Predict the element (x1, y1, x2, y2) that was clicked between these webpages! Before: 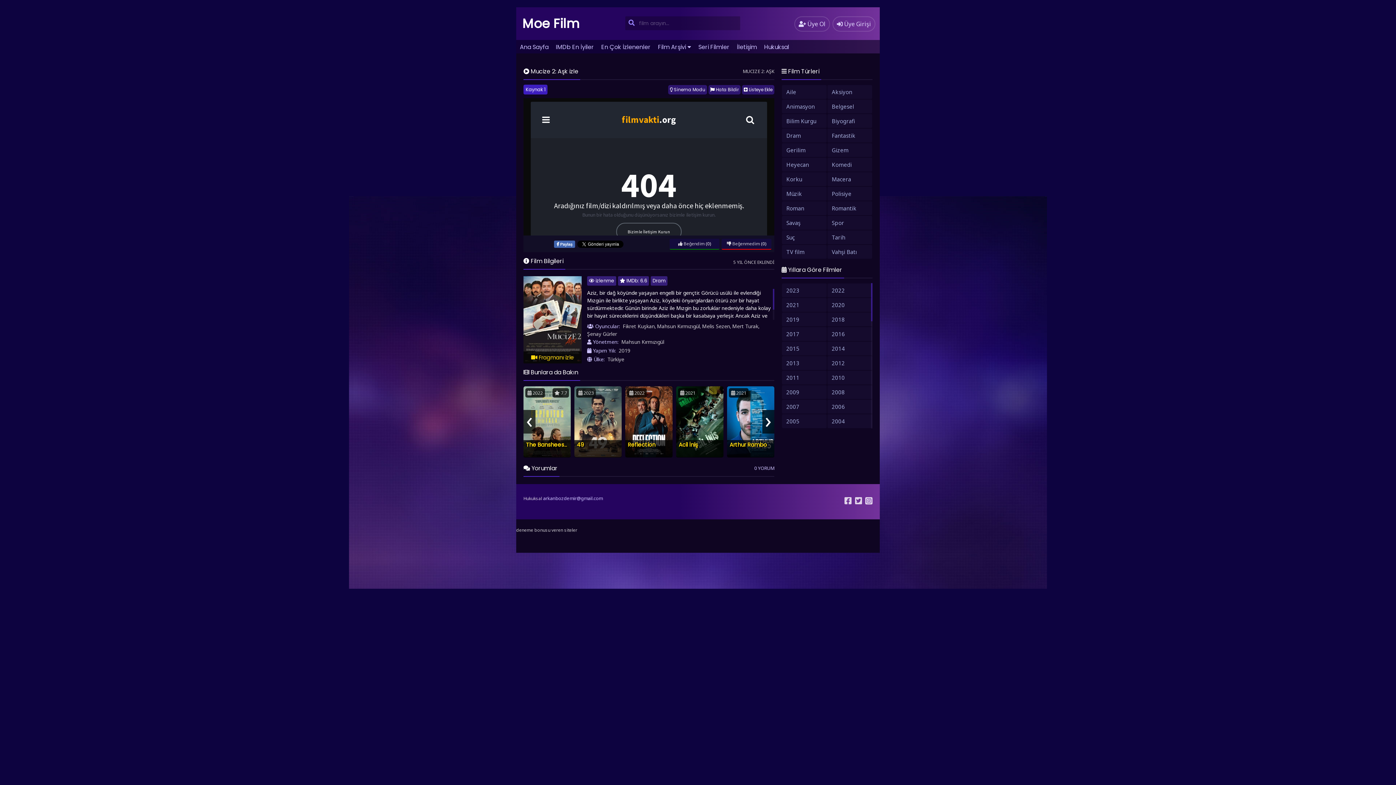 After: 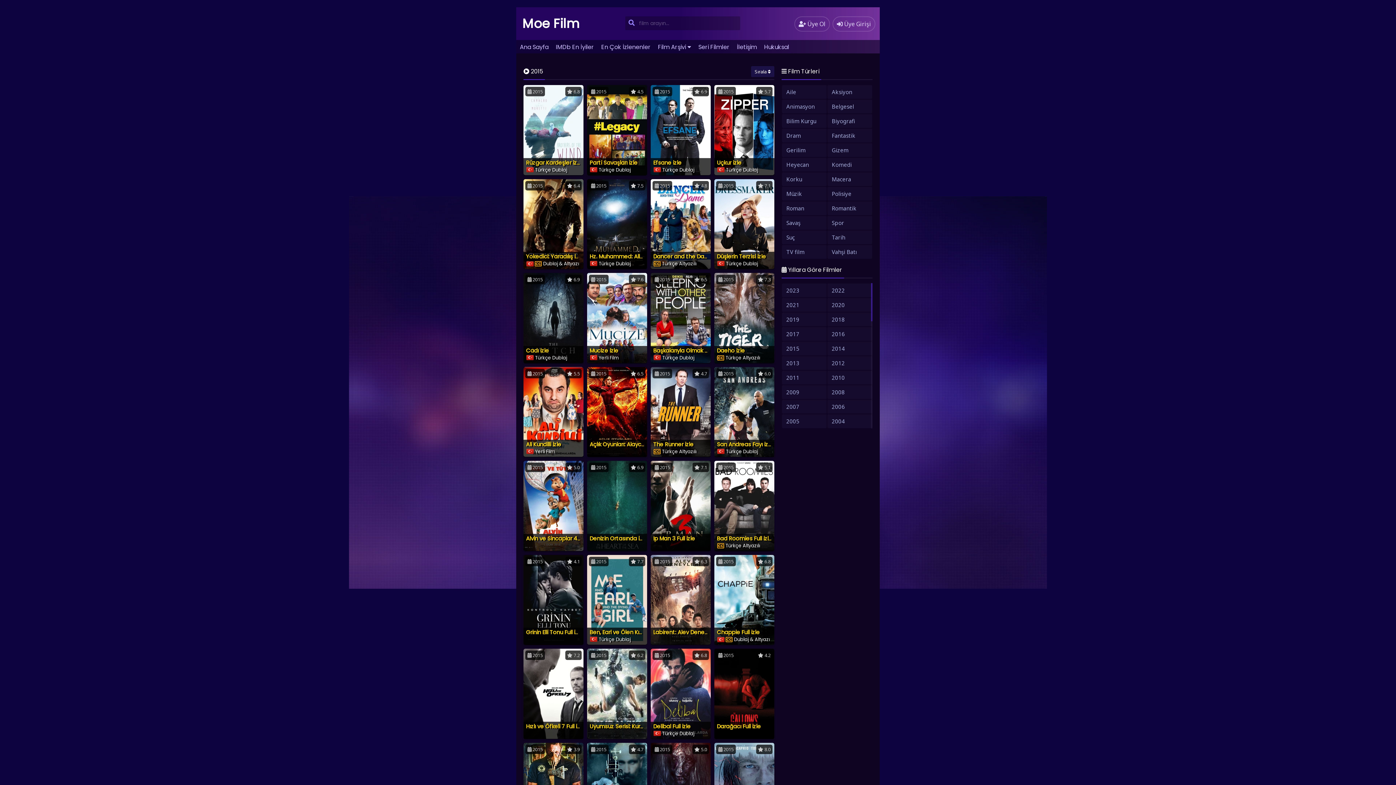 Action: label: 2015 bbox: (782, 341, 826, 355)